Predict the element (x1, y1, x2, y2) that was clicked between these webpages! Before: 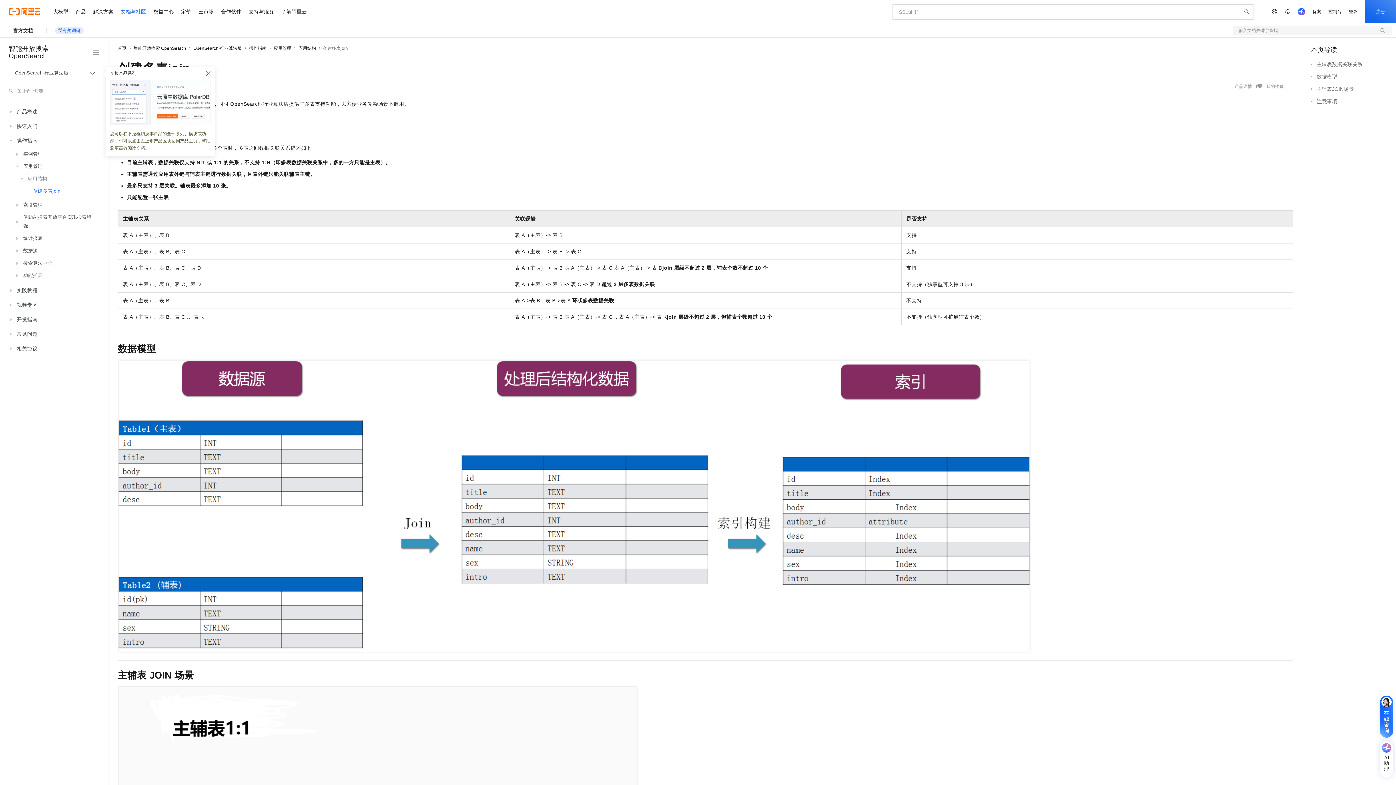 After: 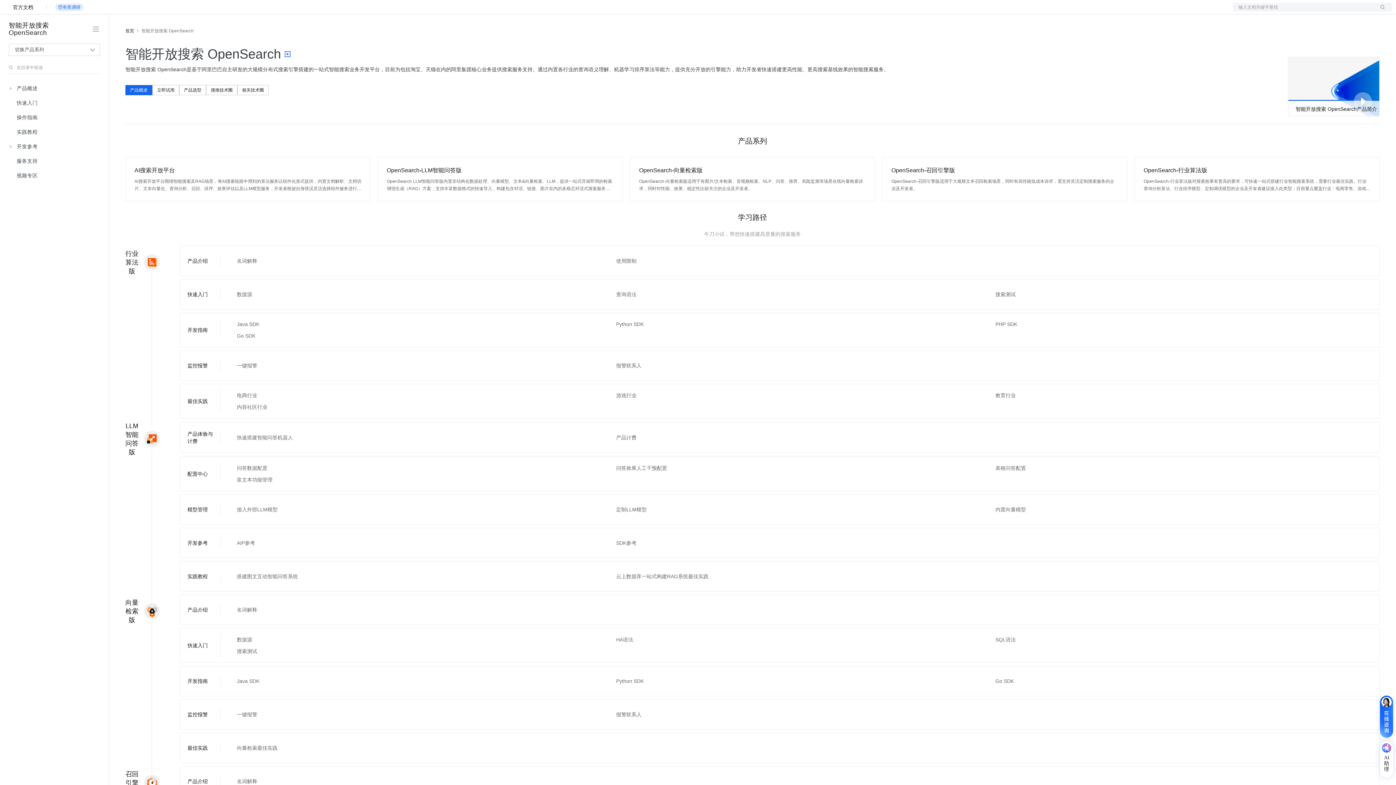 Action: label: 智能开放搜索 OpenSearch bbox: (133, 45, 186, 50)